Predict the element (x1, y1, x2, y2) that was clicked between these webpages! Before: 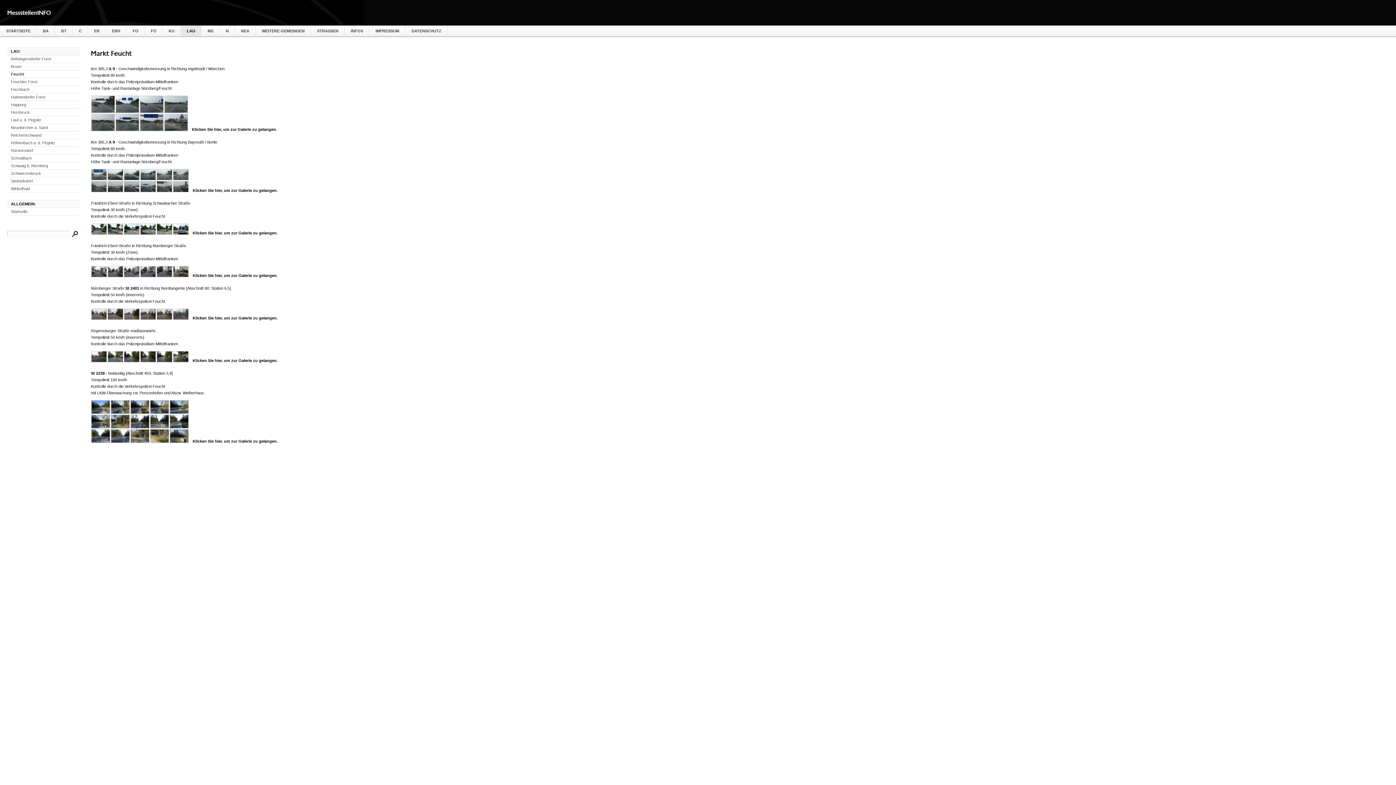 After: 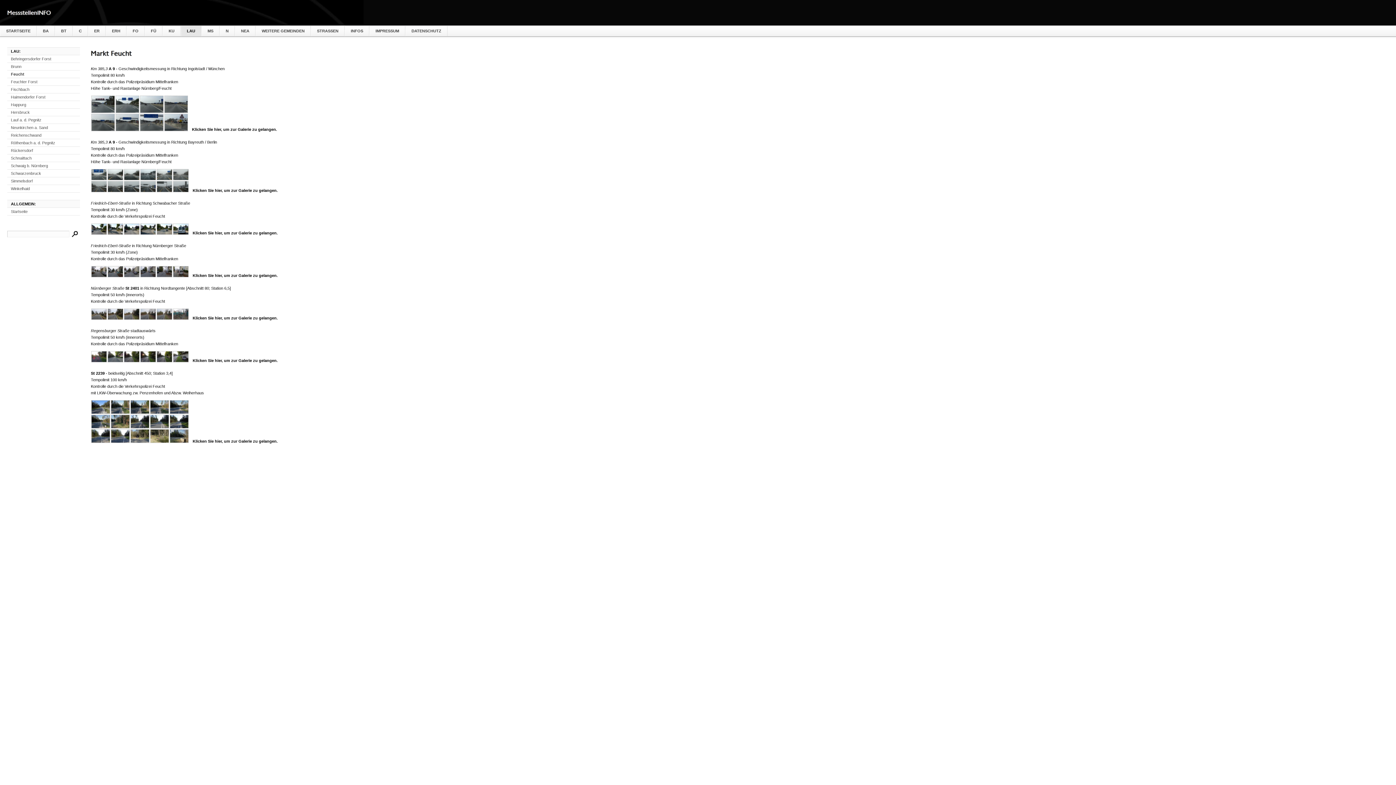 Action: bbox: (107, 358, 123, 363)